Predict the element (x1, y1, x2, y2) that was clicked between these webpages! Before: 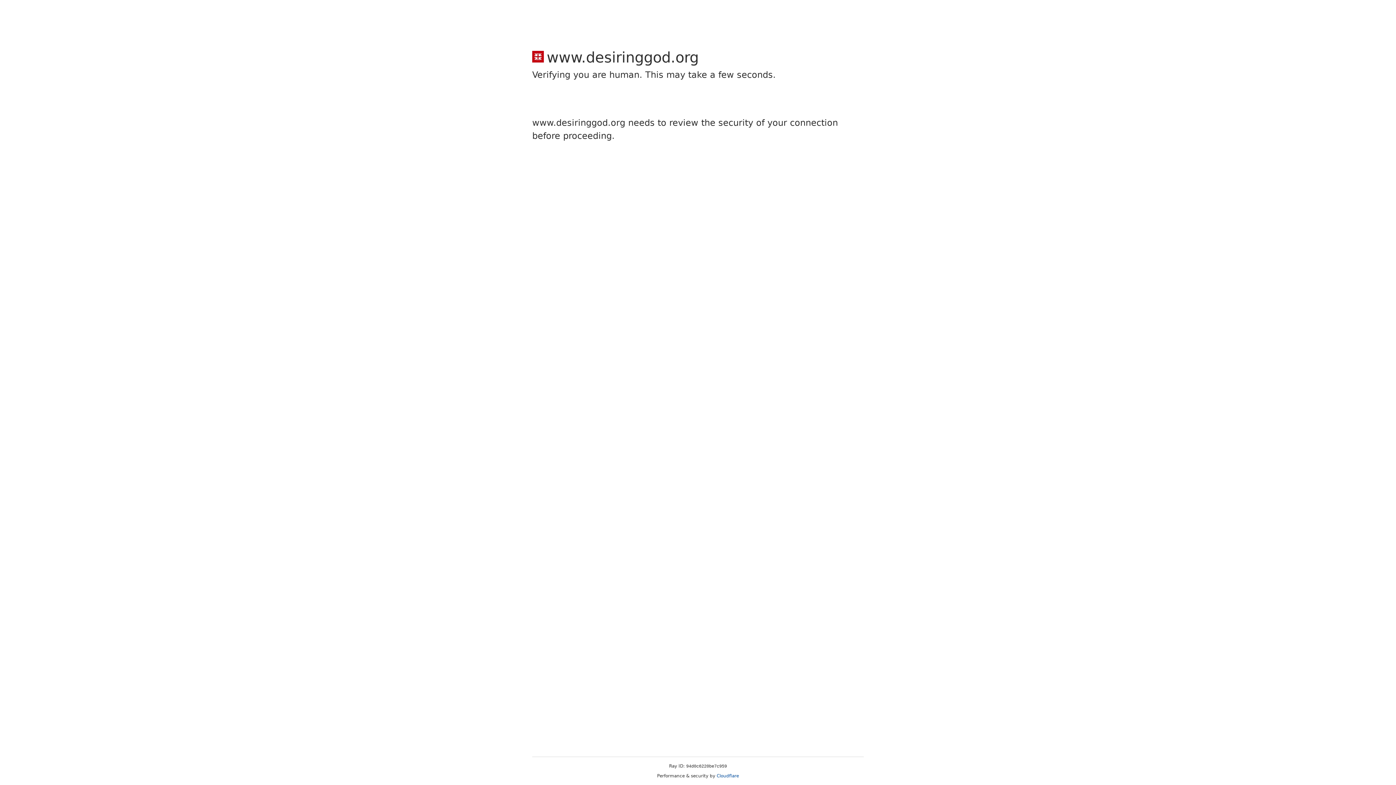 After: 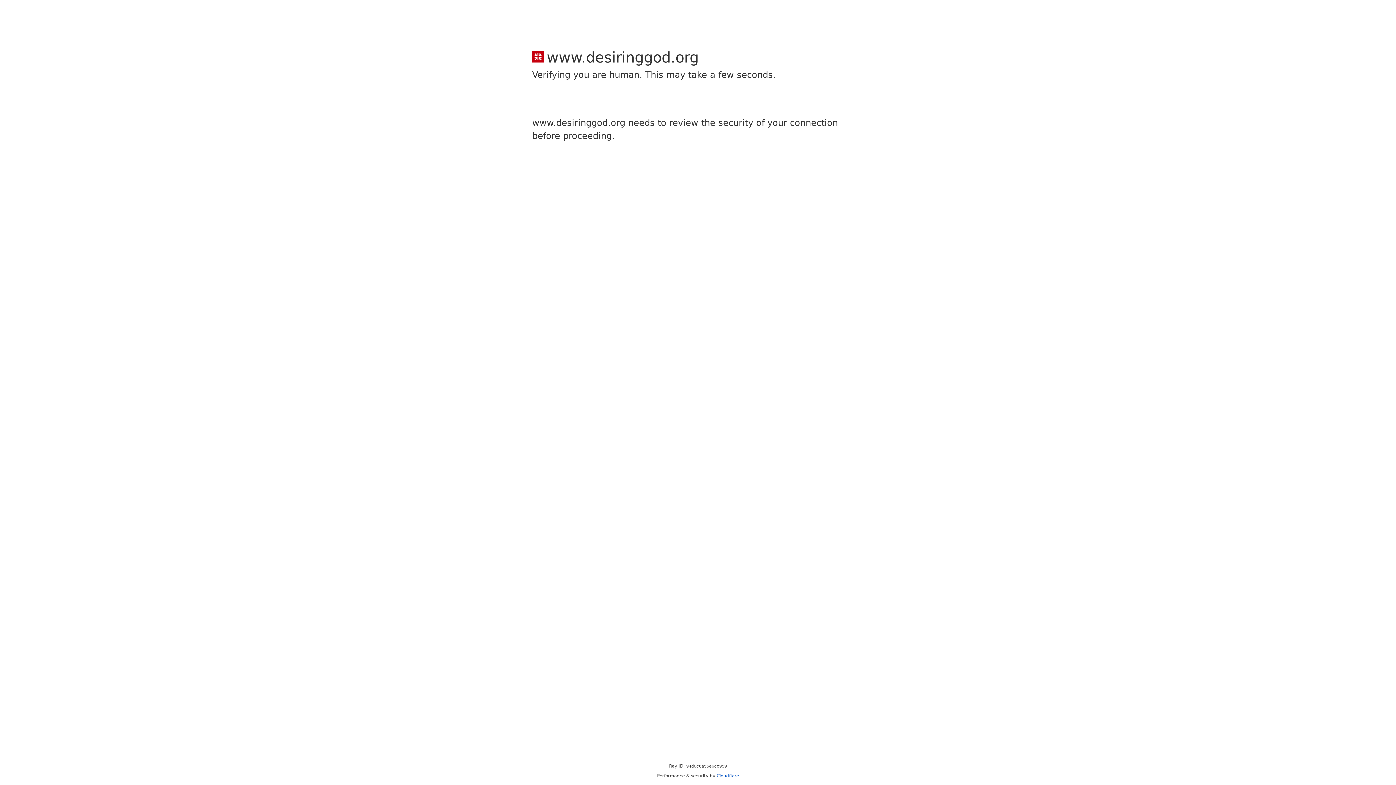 Action: label: Cloudflare bbox: (716, 773, 739, 778)